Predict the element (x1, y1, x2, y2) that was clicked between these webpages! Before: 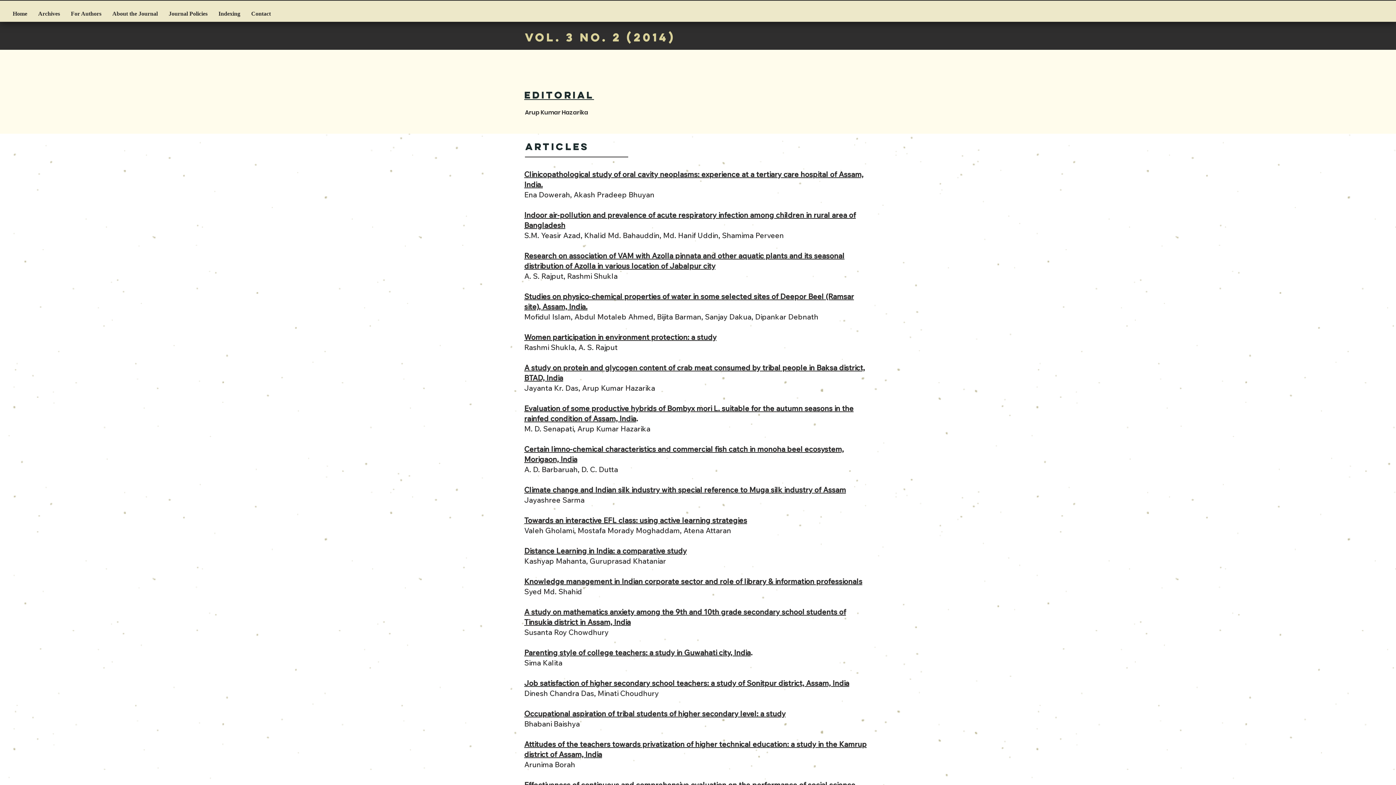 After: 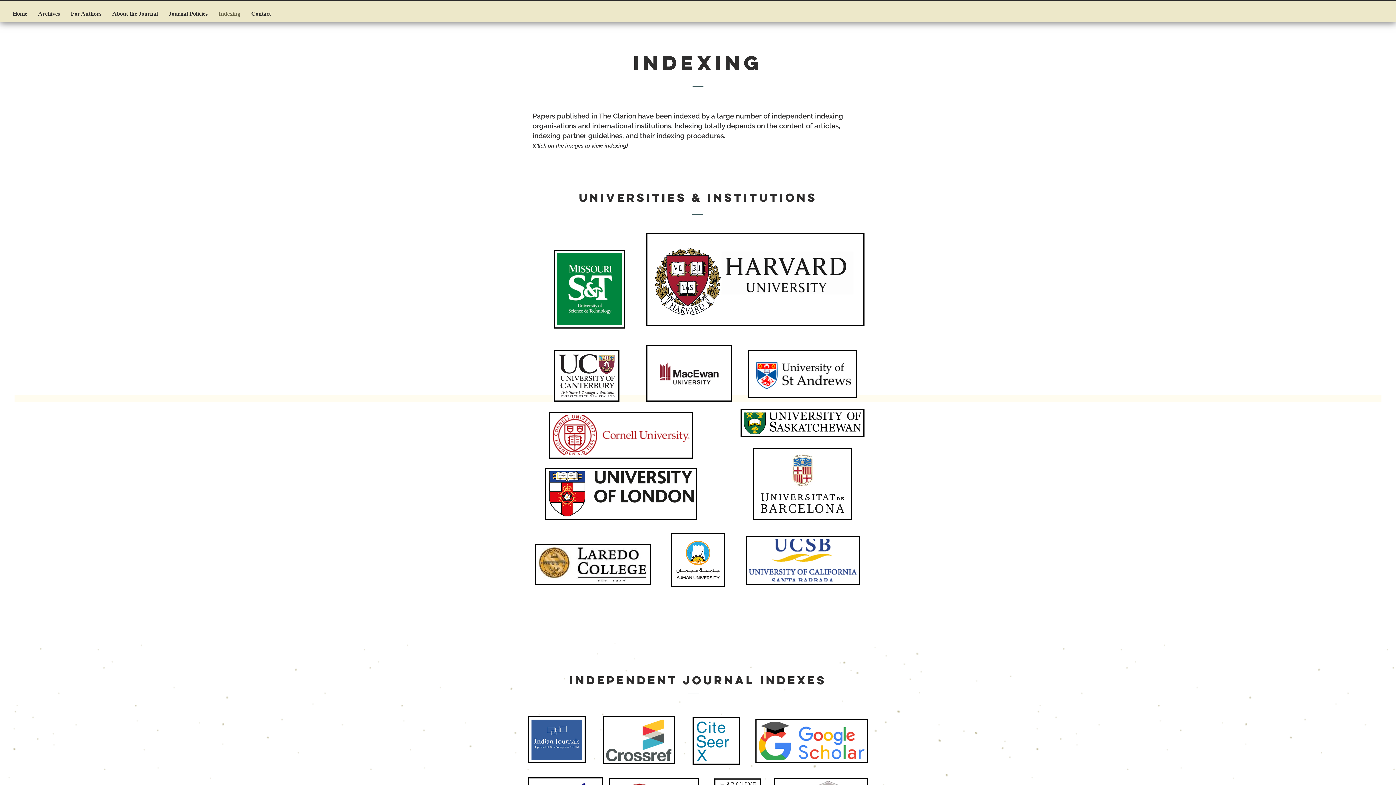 Action: label: Indexing bbox: (213, 8, 245, 18)